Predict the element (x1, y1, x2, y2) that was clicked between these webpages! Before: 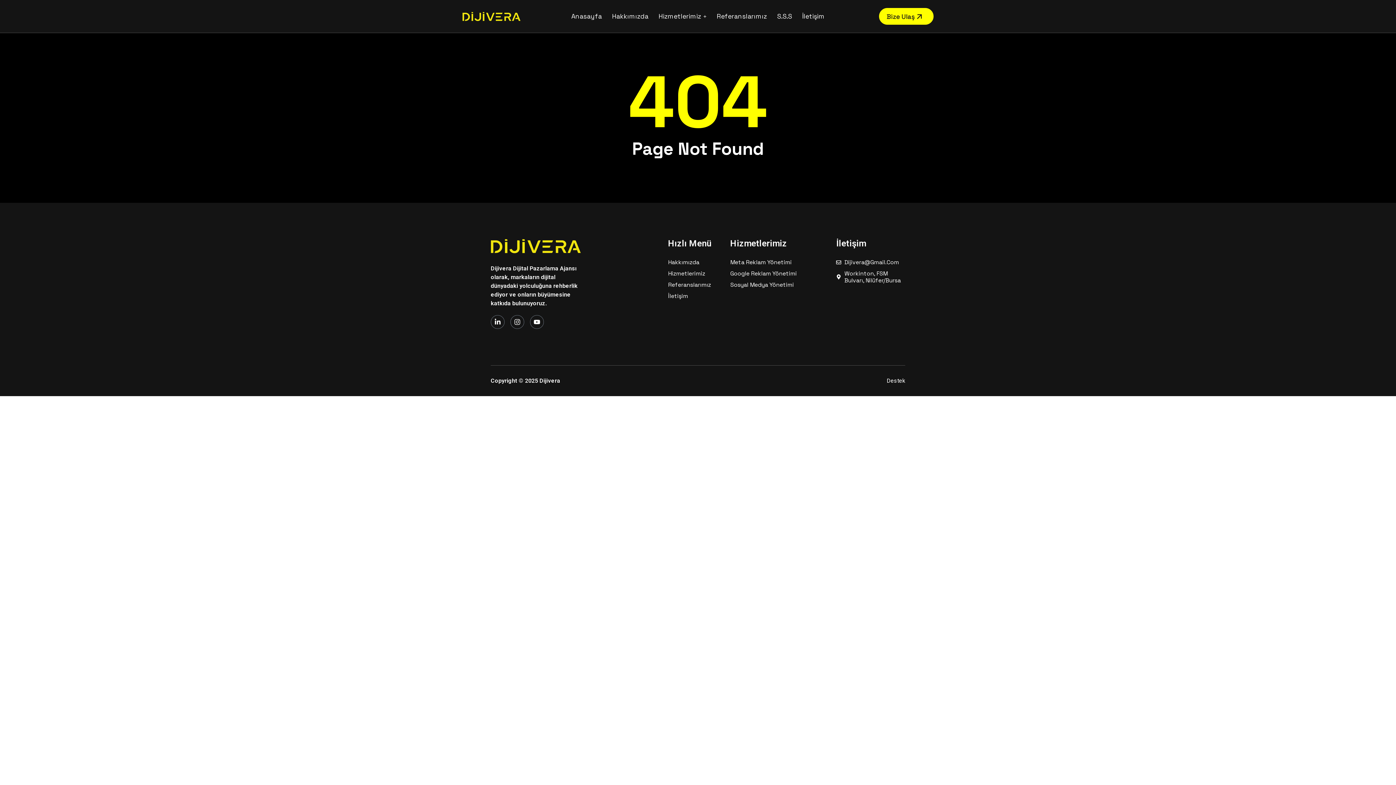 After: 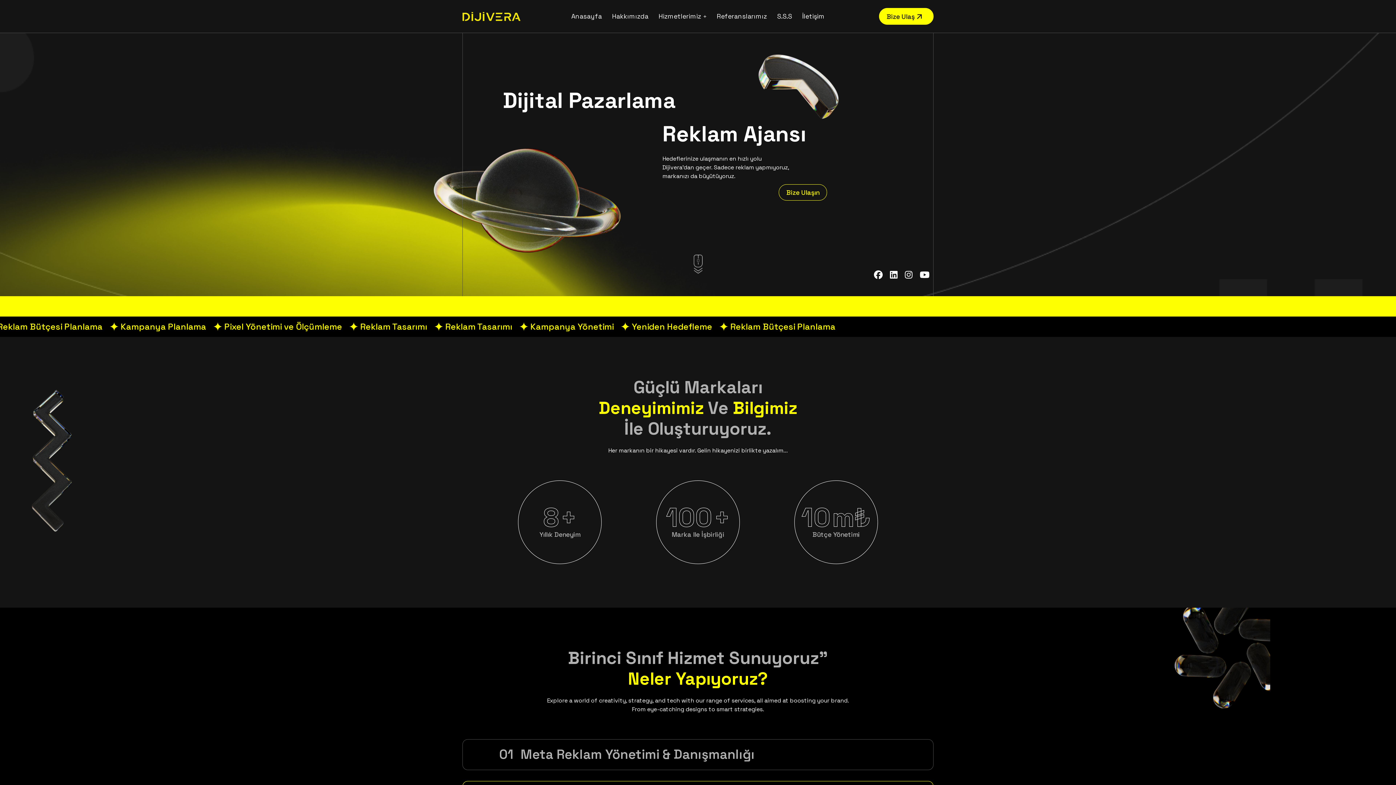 Action: bbox: (462, 11, 533, 21)